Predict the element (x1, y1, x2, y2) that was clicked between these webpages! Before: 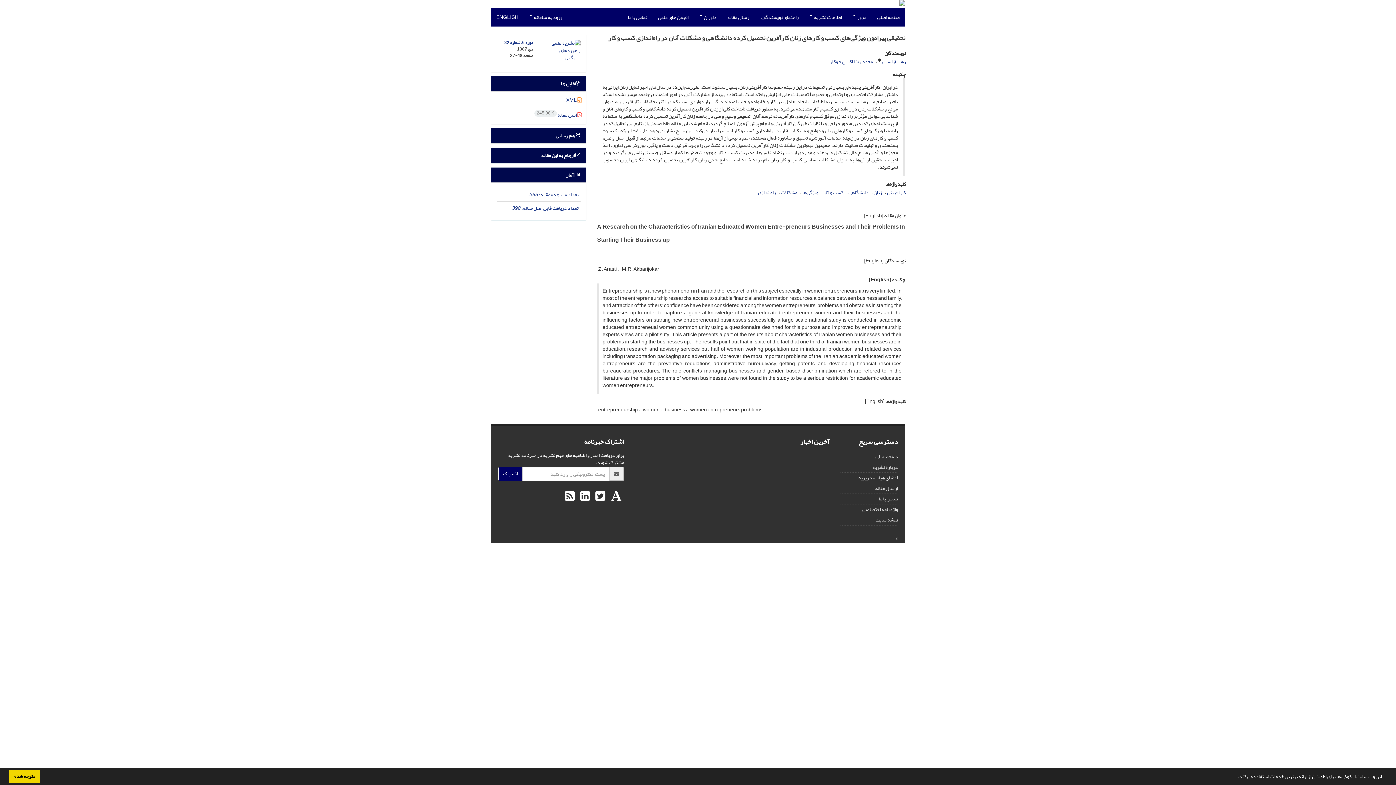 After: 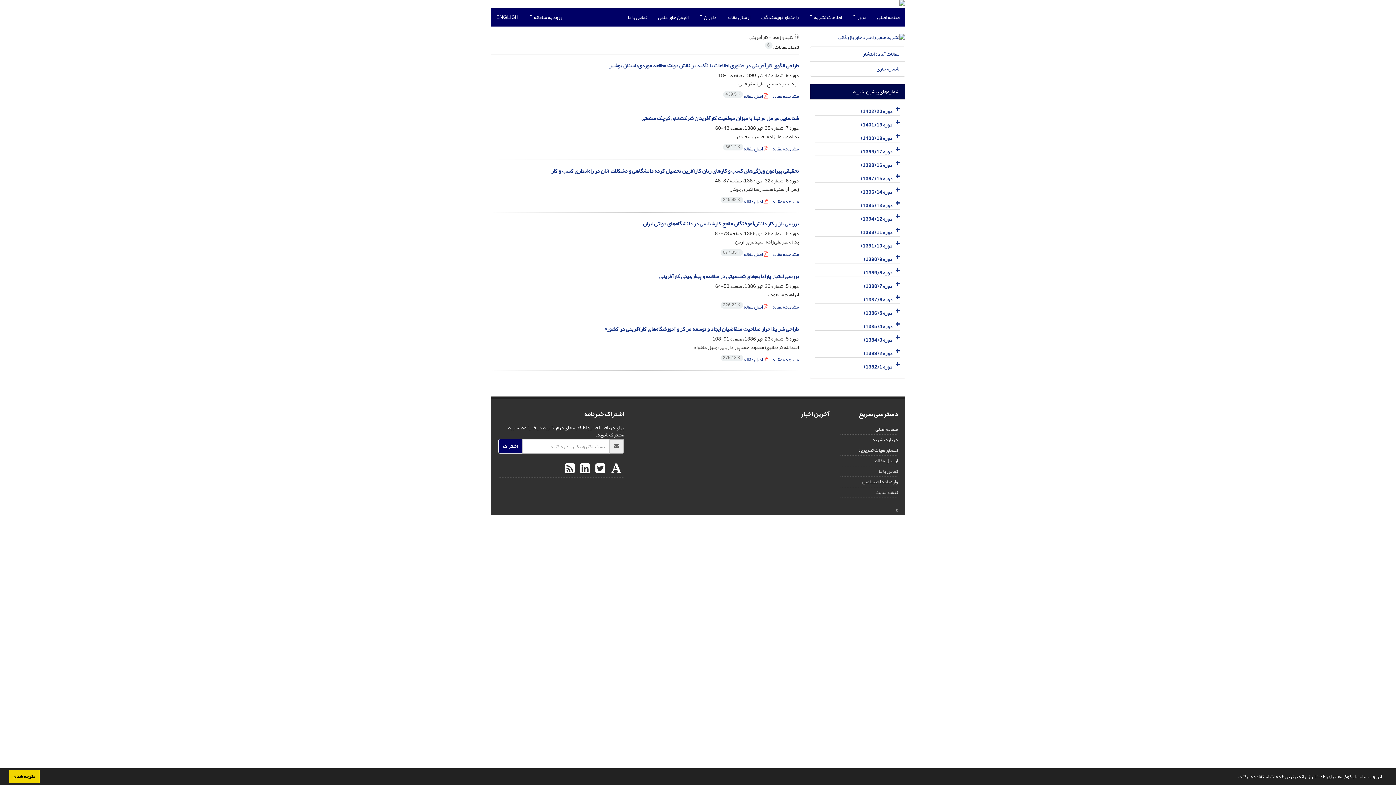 Action: bbox: (887, 187, 906, 197) label: کارآفرینی